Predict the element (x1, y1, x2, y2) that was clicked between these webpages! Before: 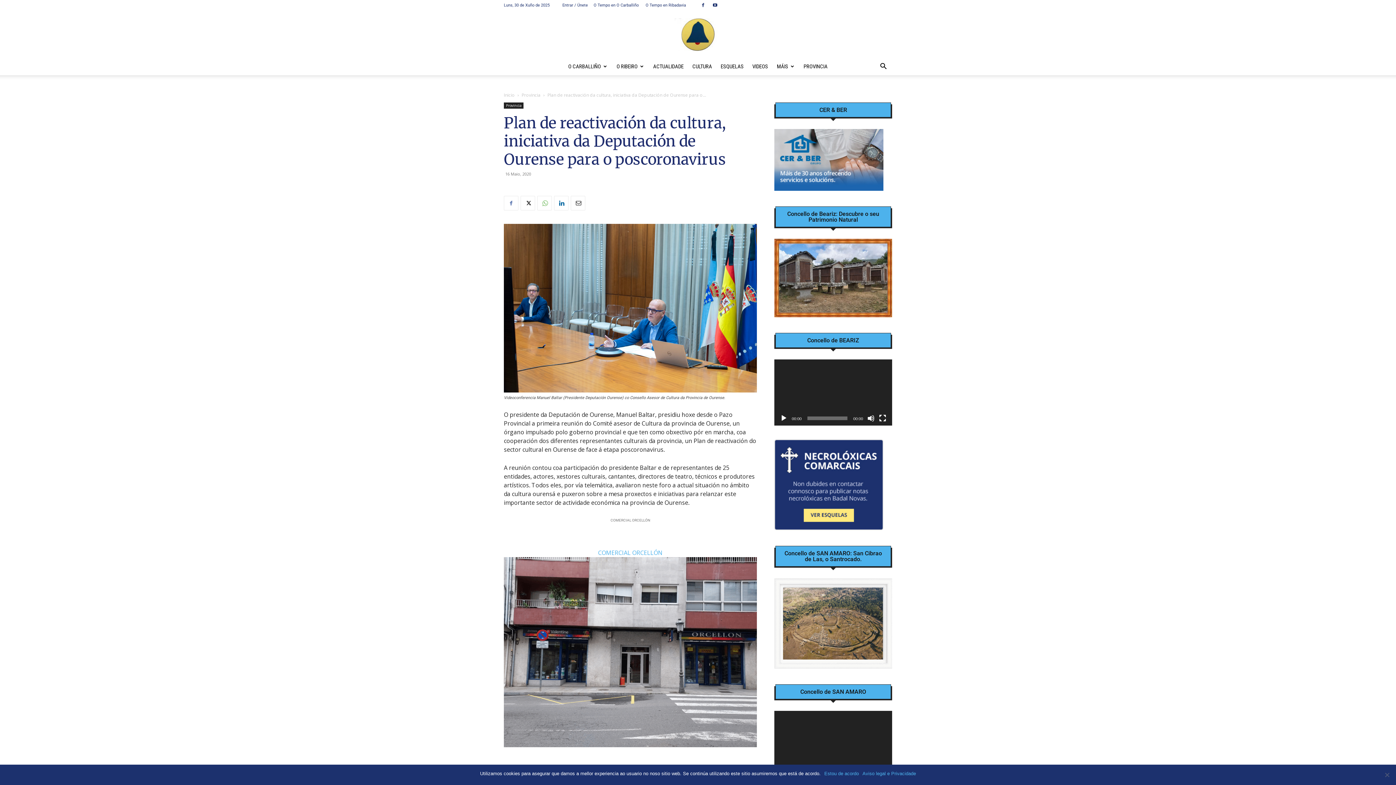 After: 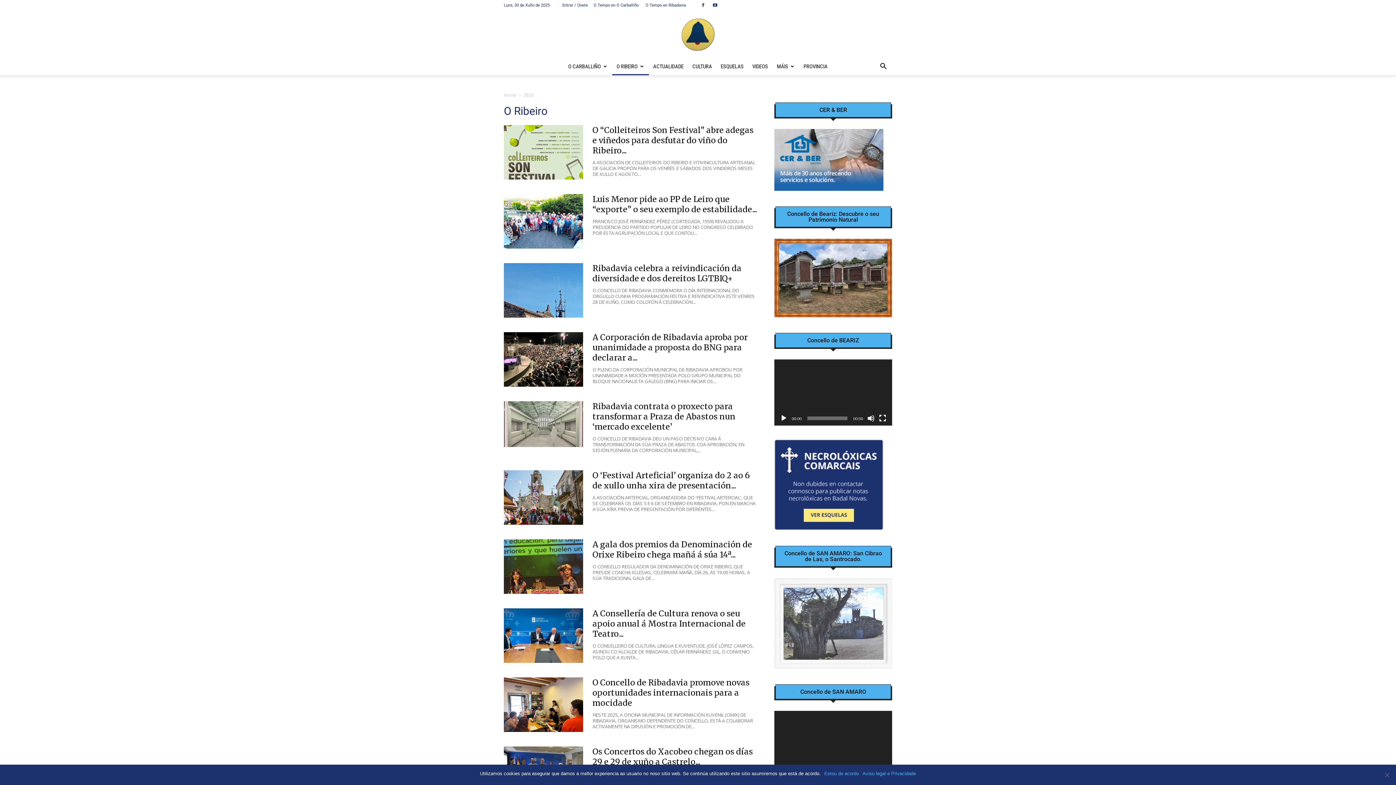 Action: bbox: (612, 57, 649, 75) label: O RIBEIRO